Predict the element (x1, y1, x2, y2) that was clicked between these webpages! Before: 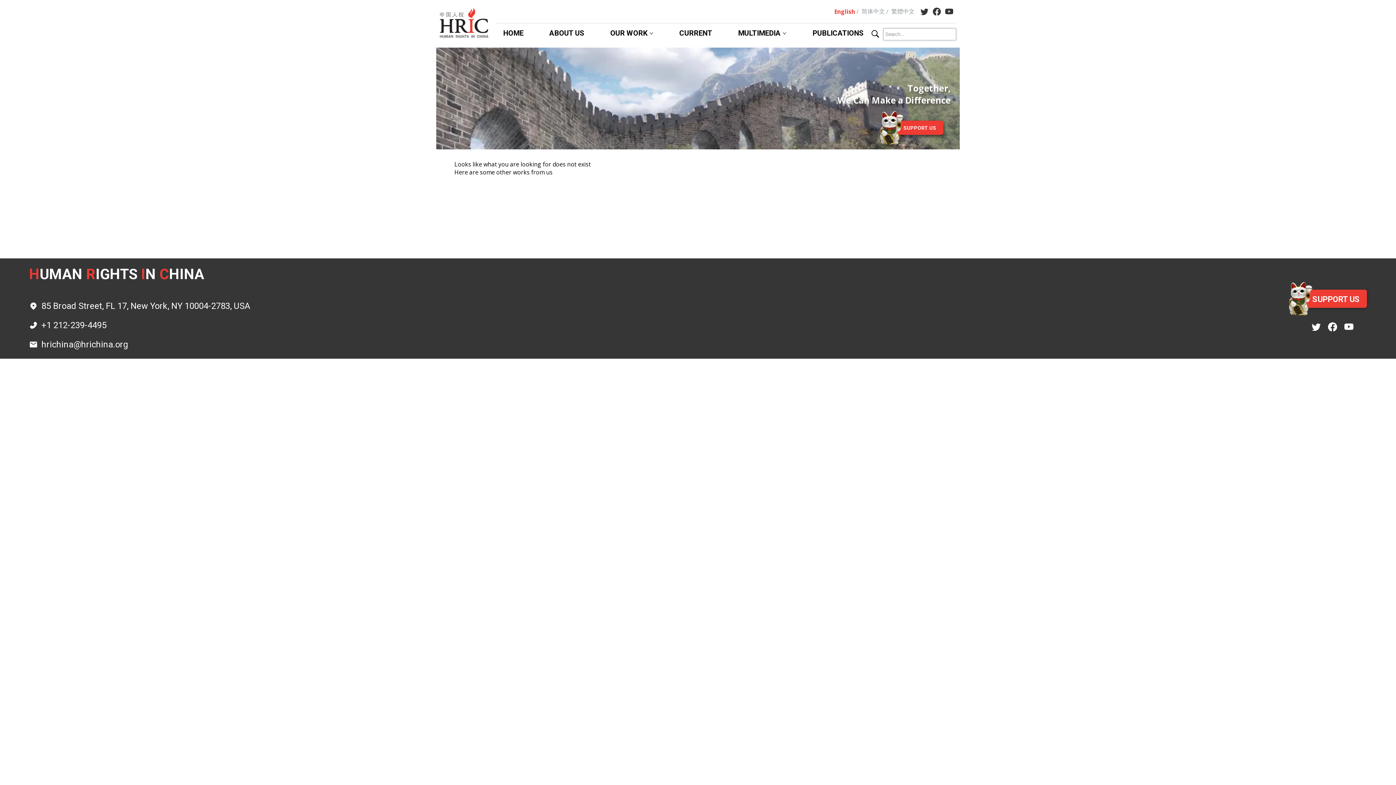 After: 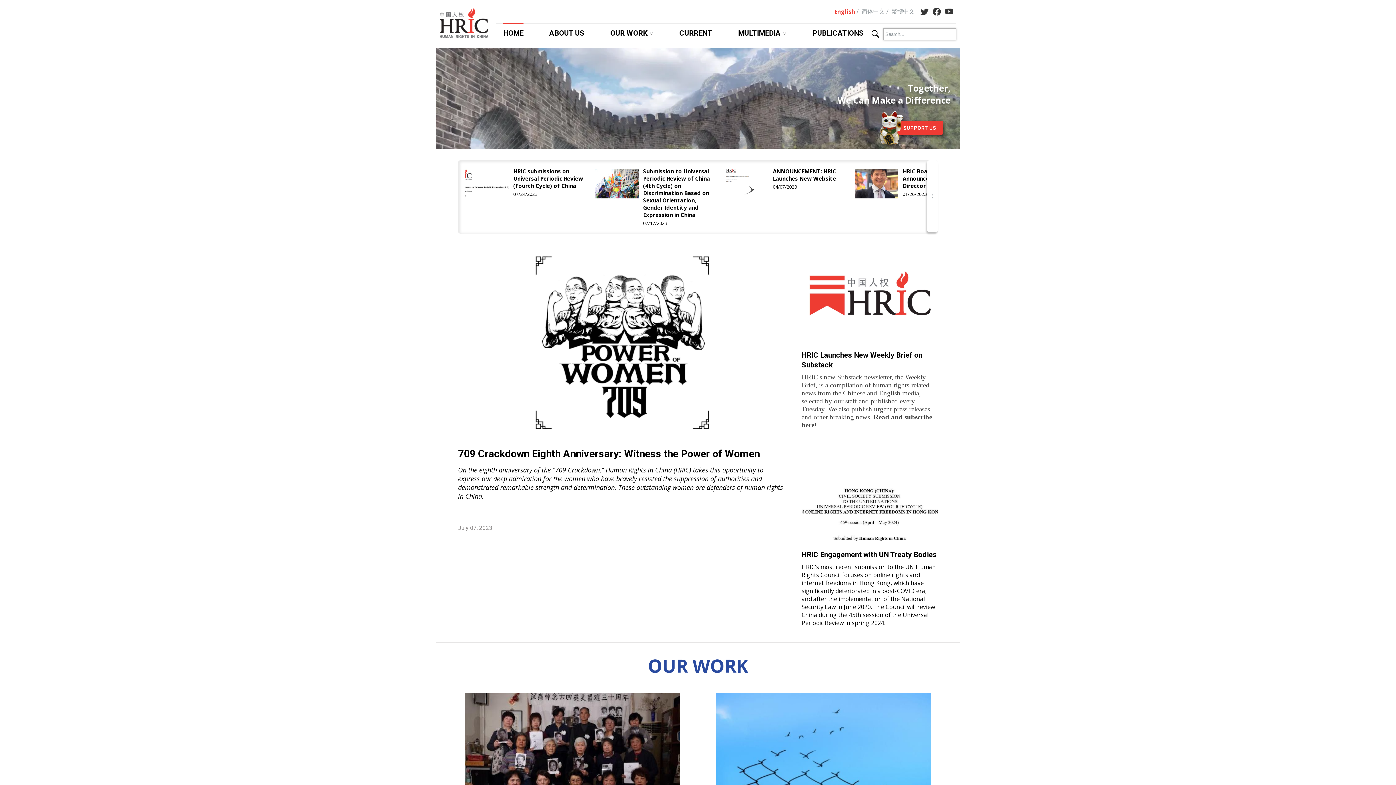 Action: bbox: (503, 28, 523, 37) label: HOME